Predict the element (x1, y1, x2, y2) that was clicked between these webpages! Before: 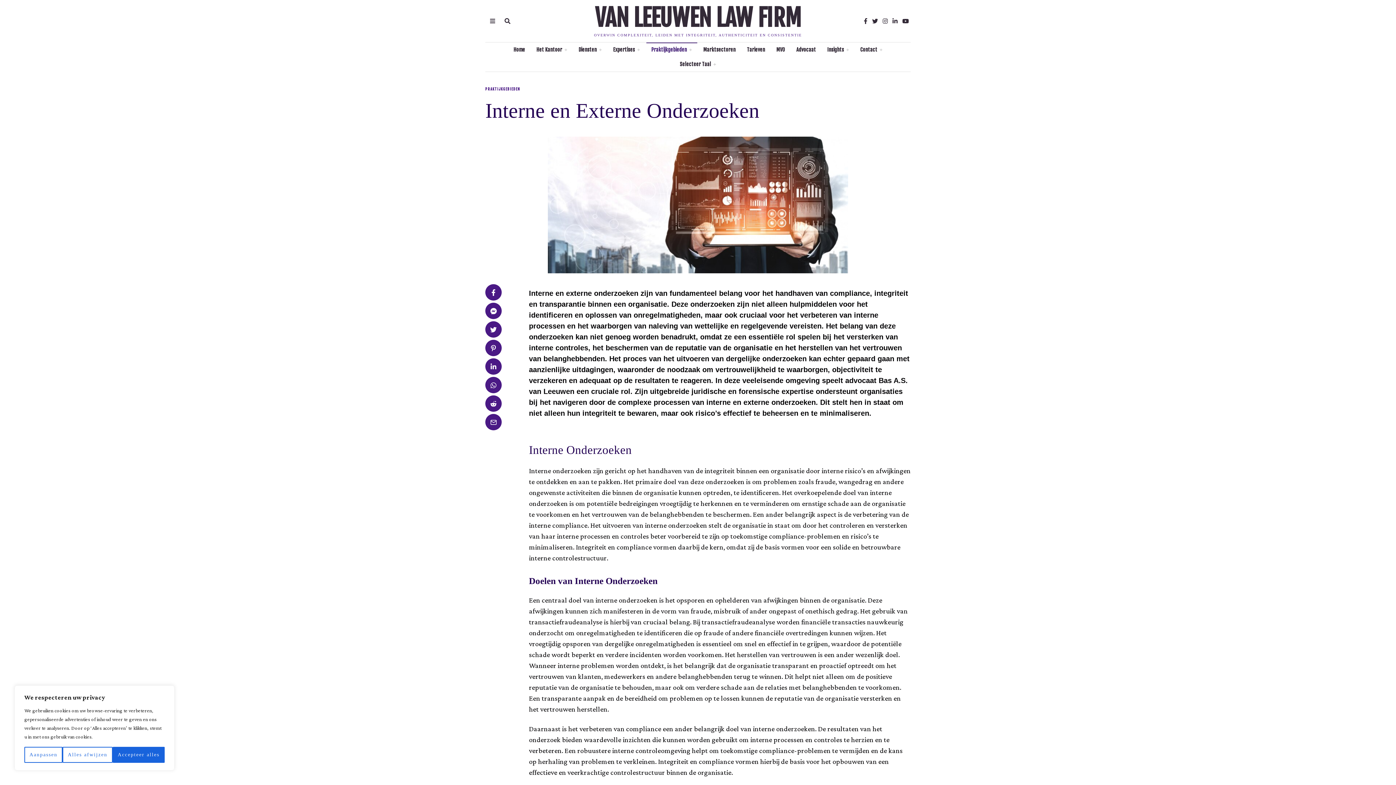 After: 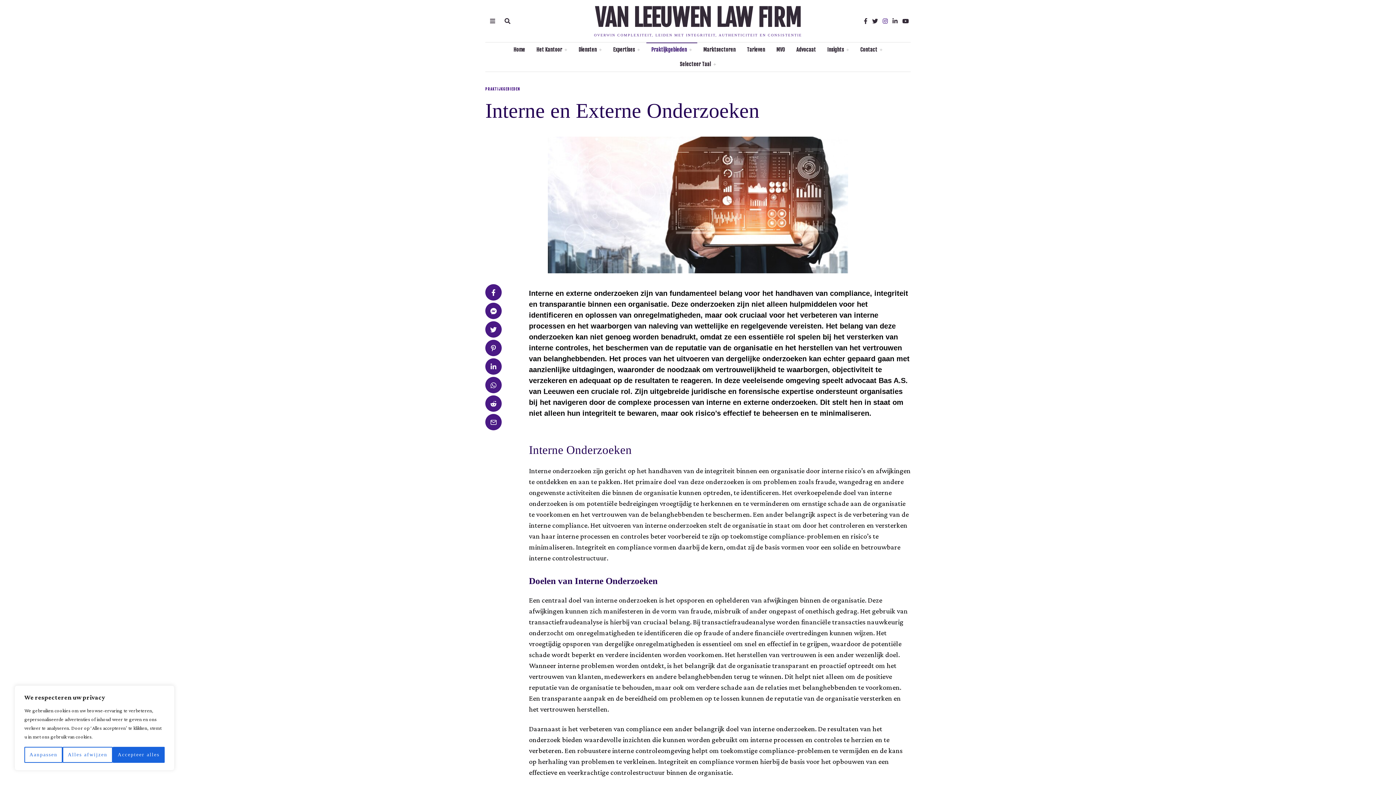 Action: bbox: (881, 16, 889, 25)